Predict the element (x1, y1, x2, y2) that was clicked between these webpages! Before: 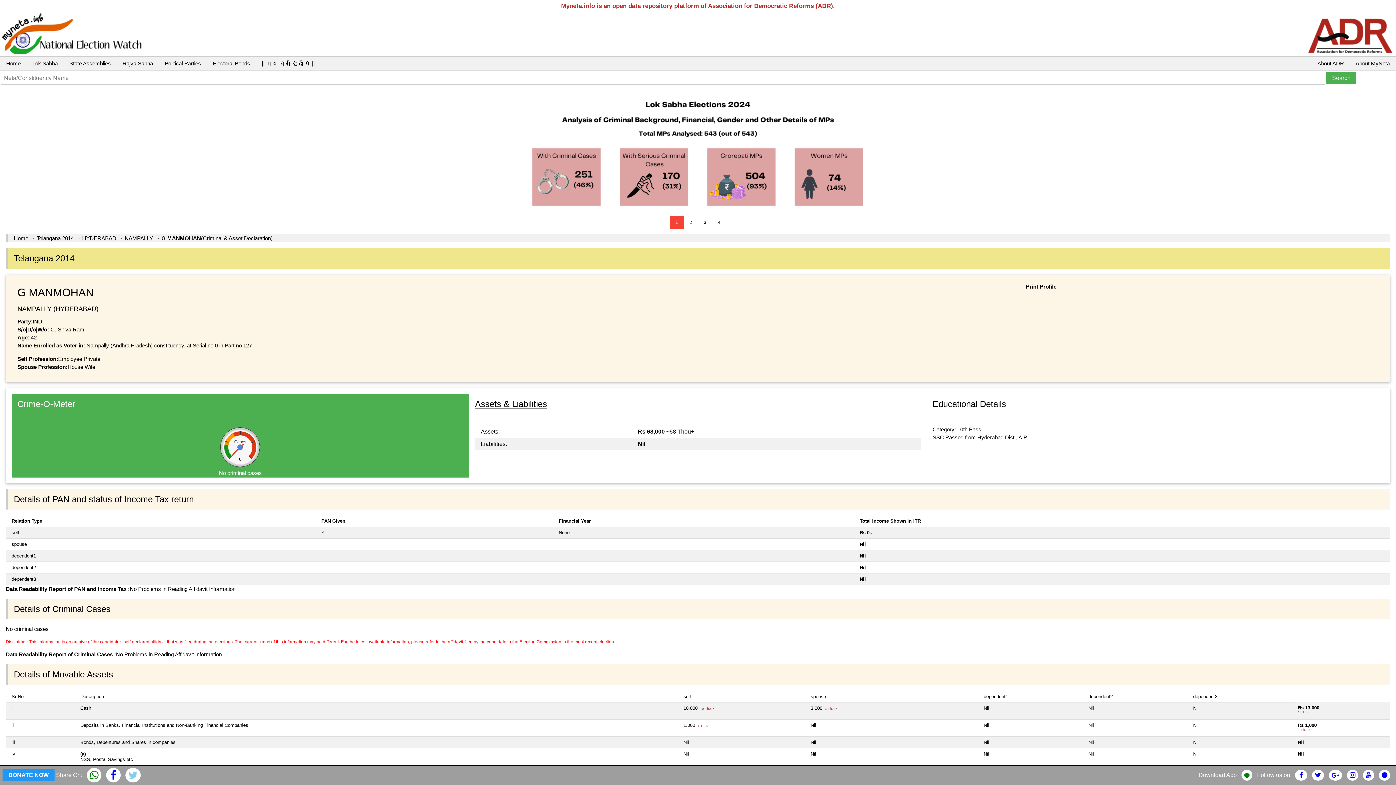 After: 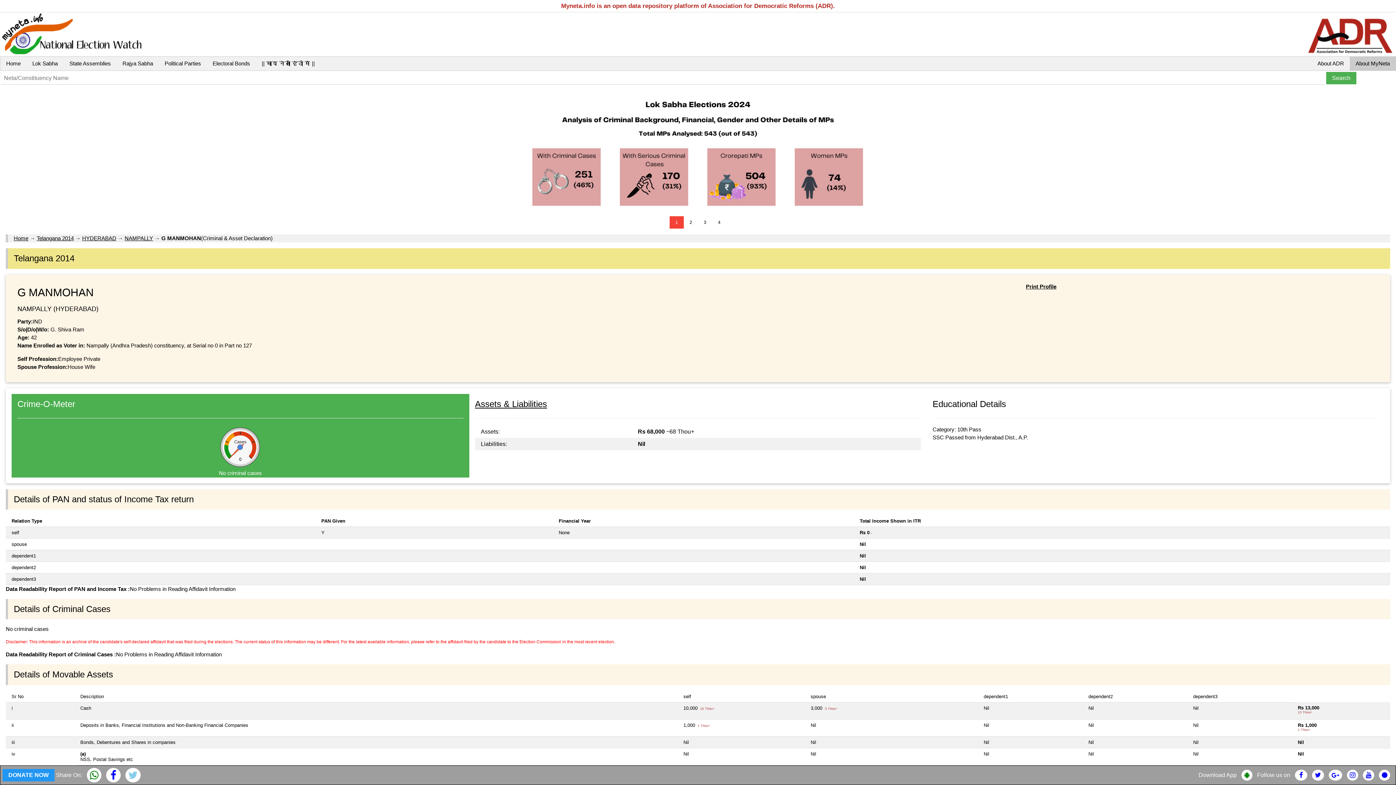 Action: label: About MyNeta bbox: (1350, 56, 1396, 70)